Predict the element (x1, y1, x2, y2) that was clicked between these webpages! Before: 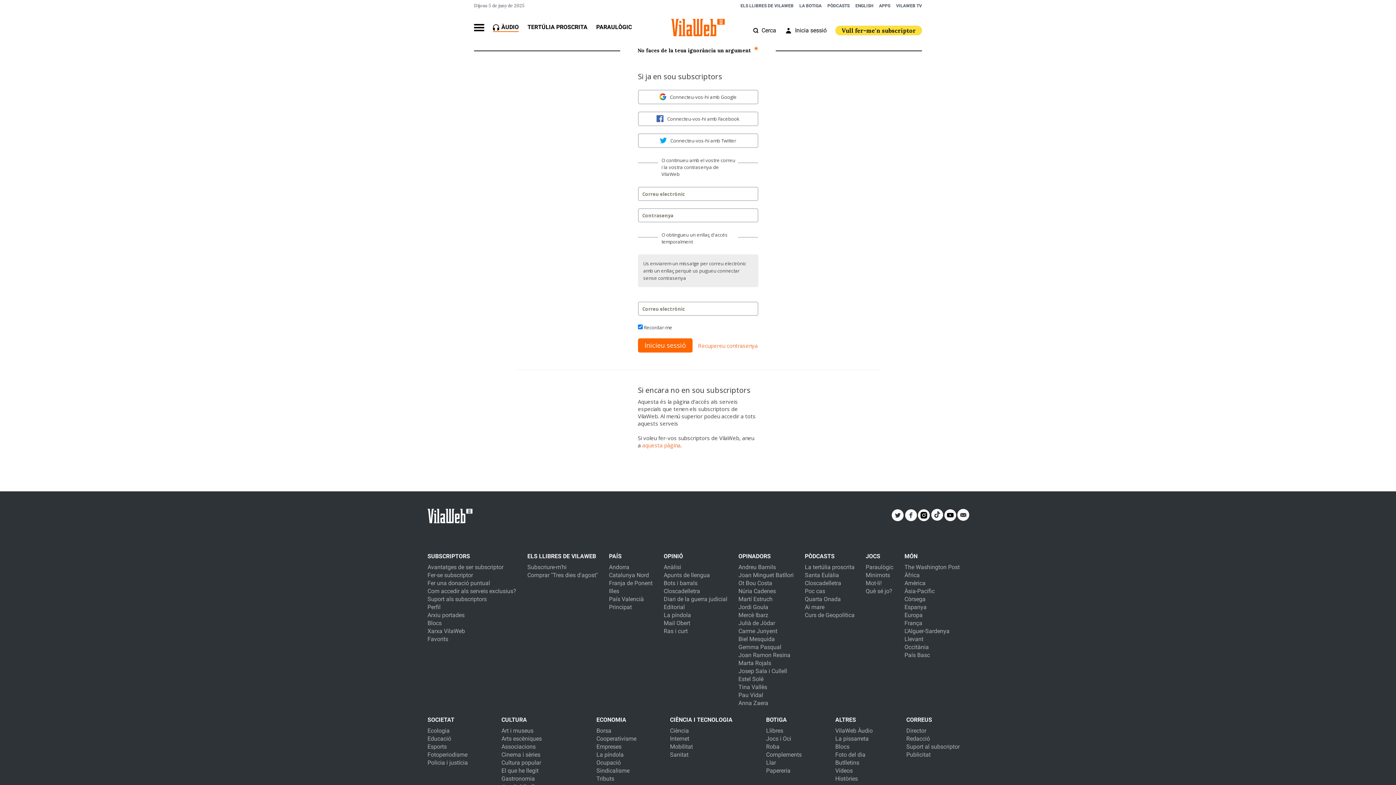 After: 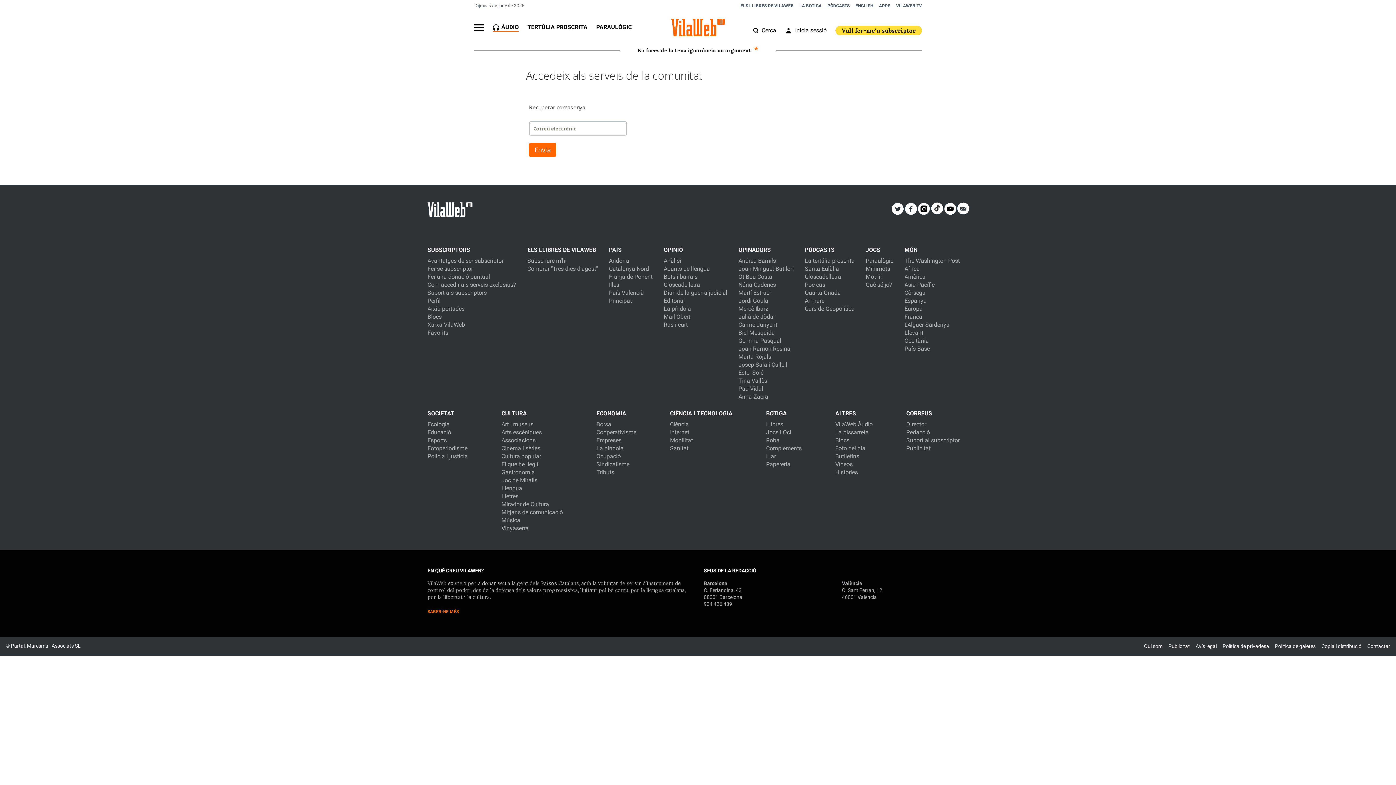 Action: bbox: (698, 342, 758, 349) label: Recupereu contrasenya